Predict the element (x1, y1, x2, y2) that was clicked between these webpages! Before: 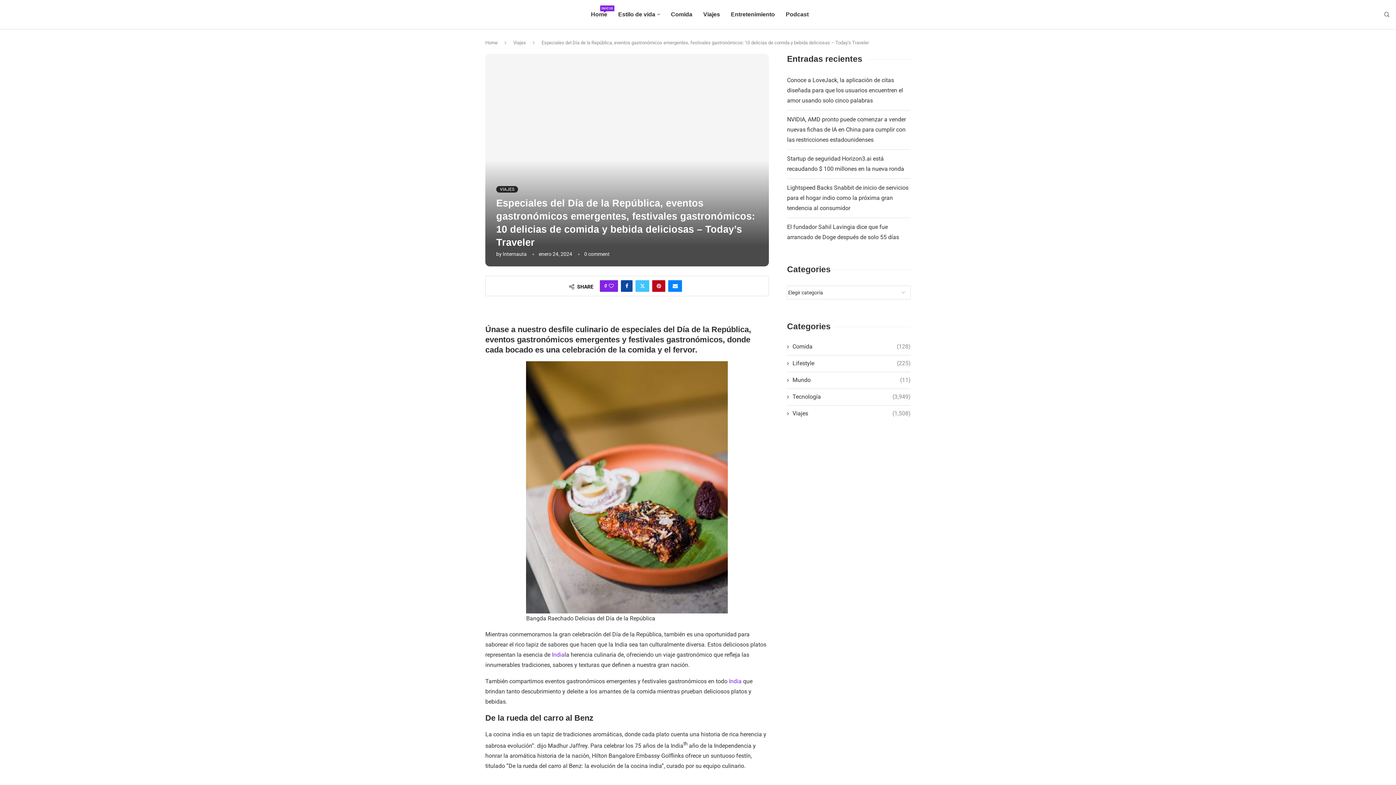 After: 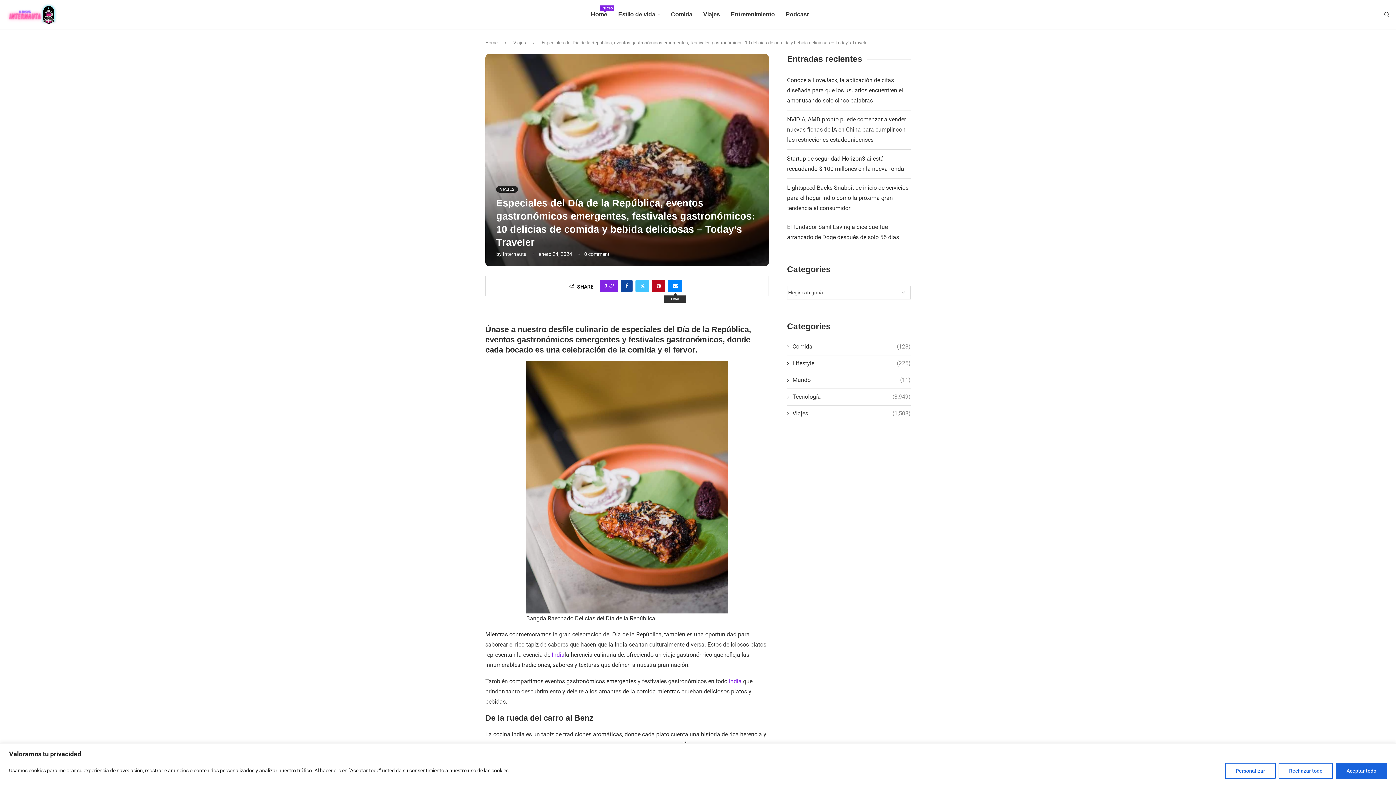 Action: bbox: (668, 280, 682, 291) label: Share via Email